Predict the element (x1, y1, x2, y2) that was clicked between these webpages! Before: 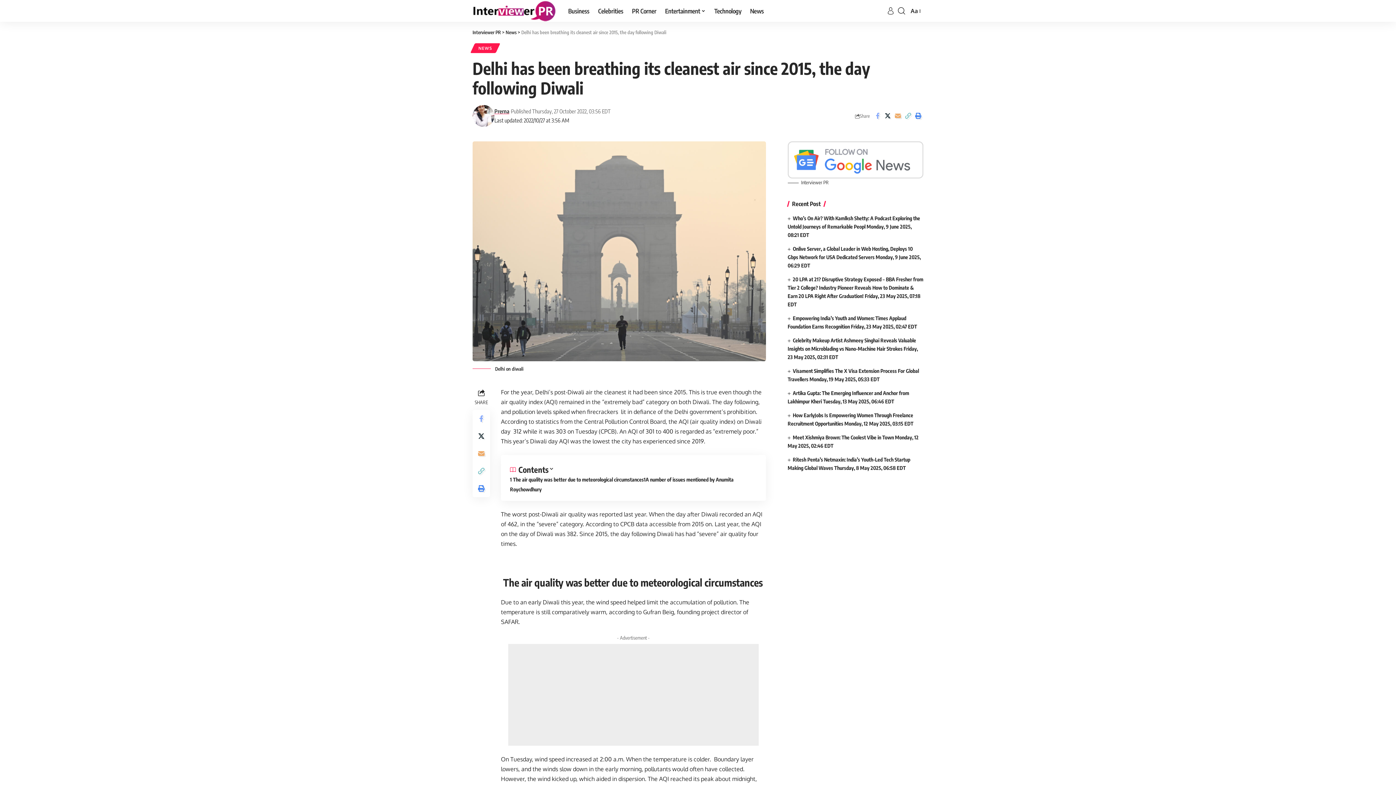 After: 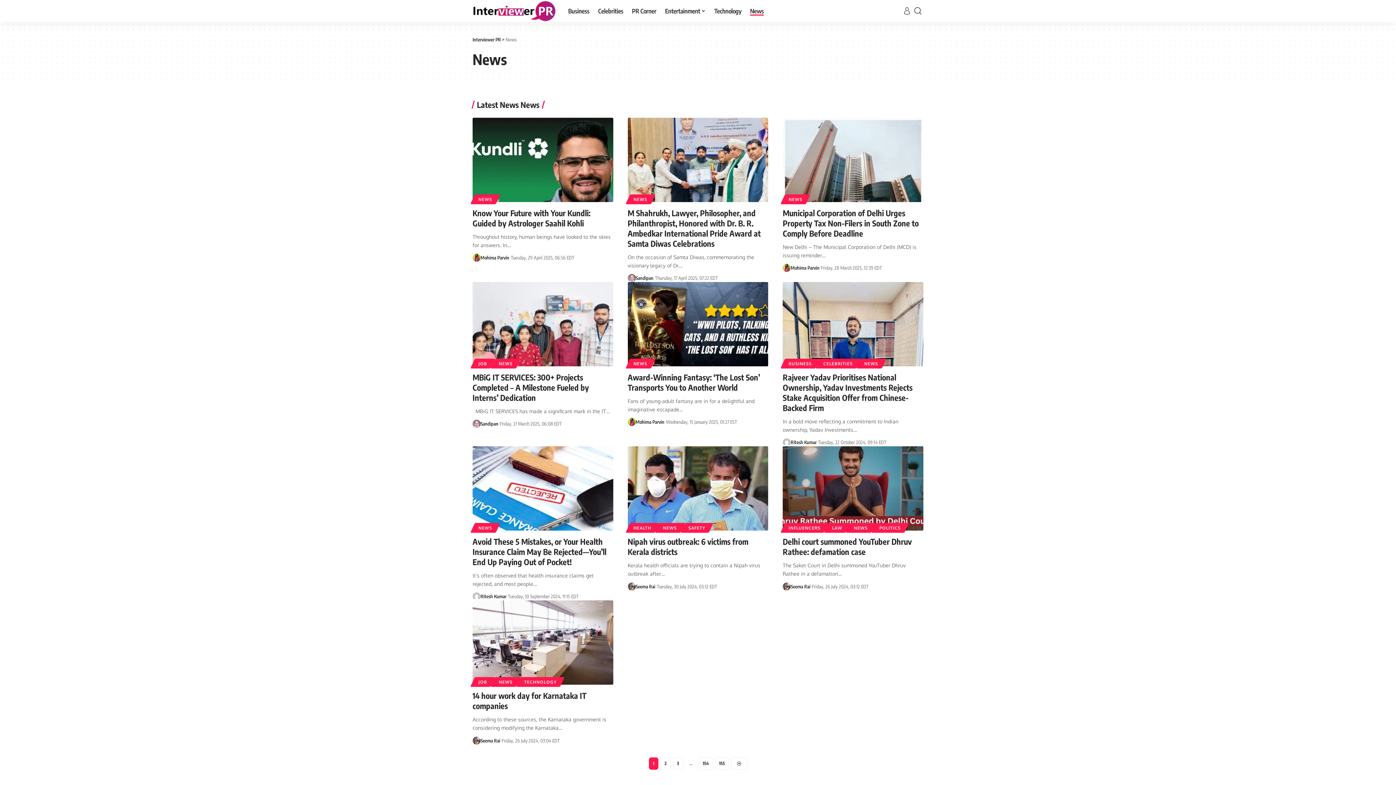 Action: label: NEWS bbox: (472, 43, 498, 53)